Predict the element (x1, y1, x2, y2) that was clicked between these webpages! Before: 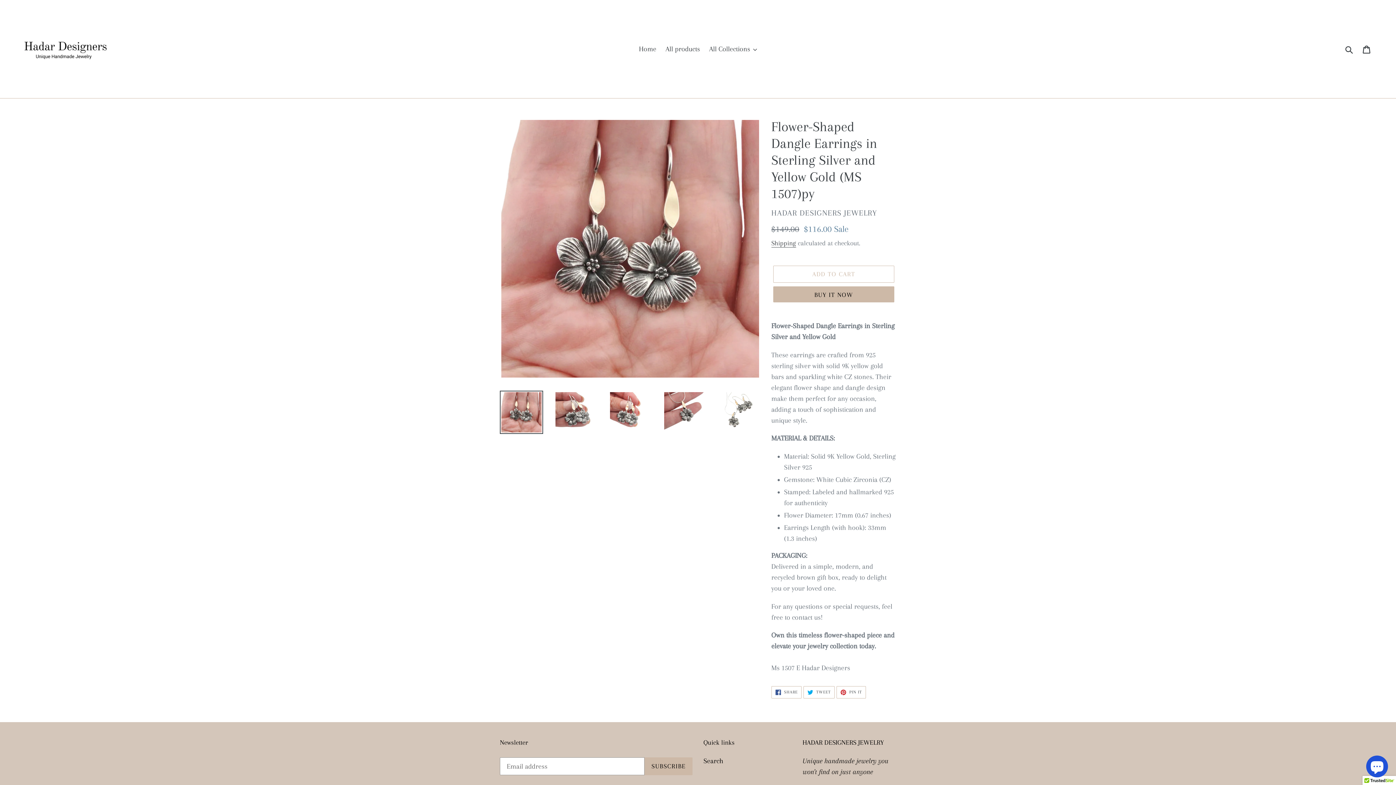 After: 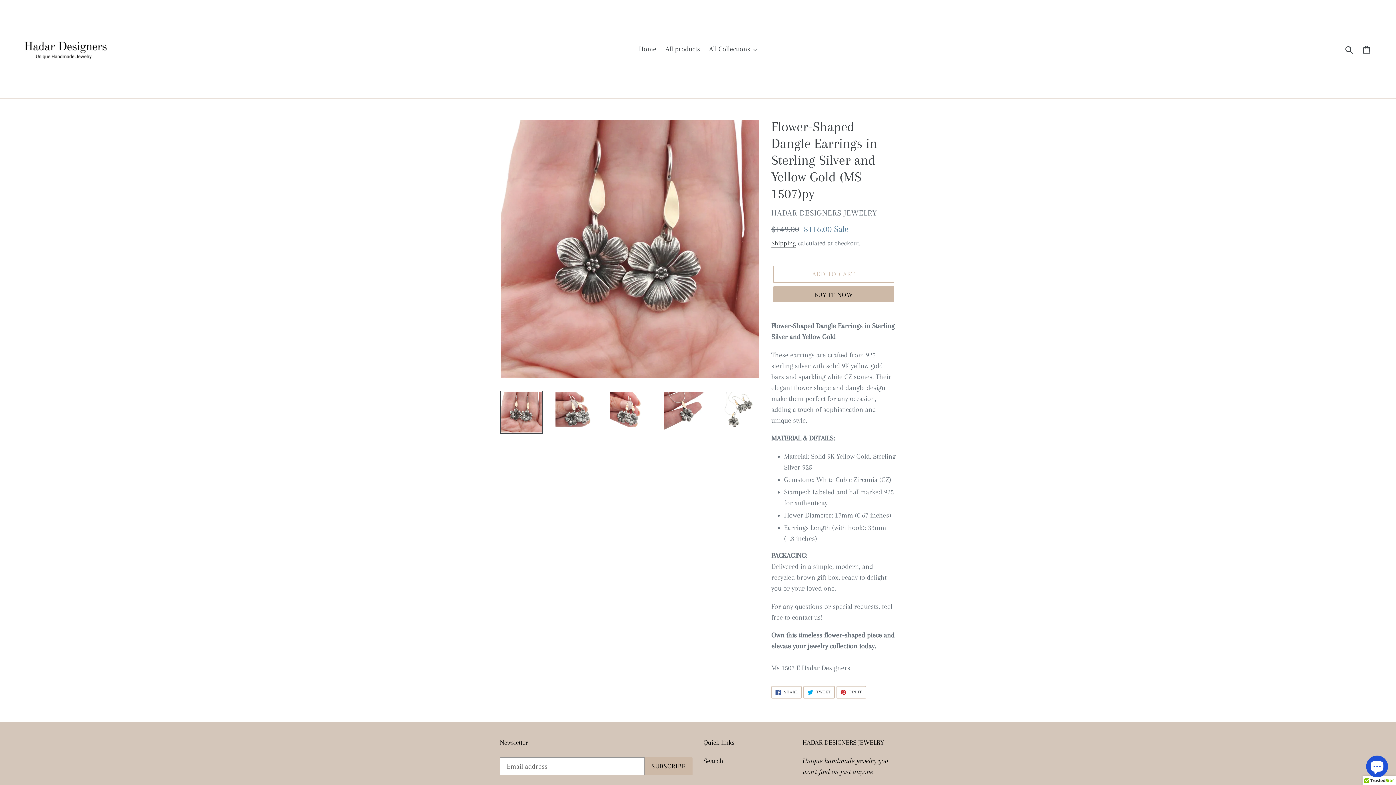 Action: bbox: (500, 390, 543, 434)